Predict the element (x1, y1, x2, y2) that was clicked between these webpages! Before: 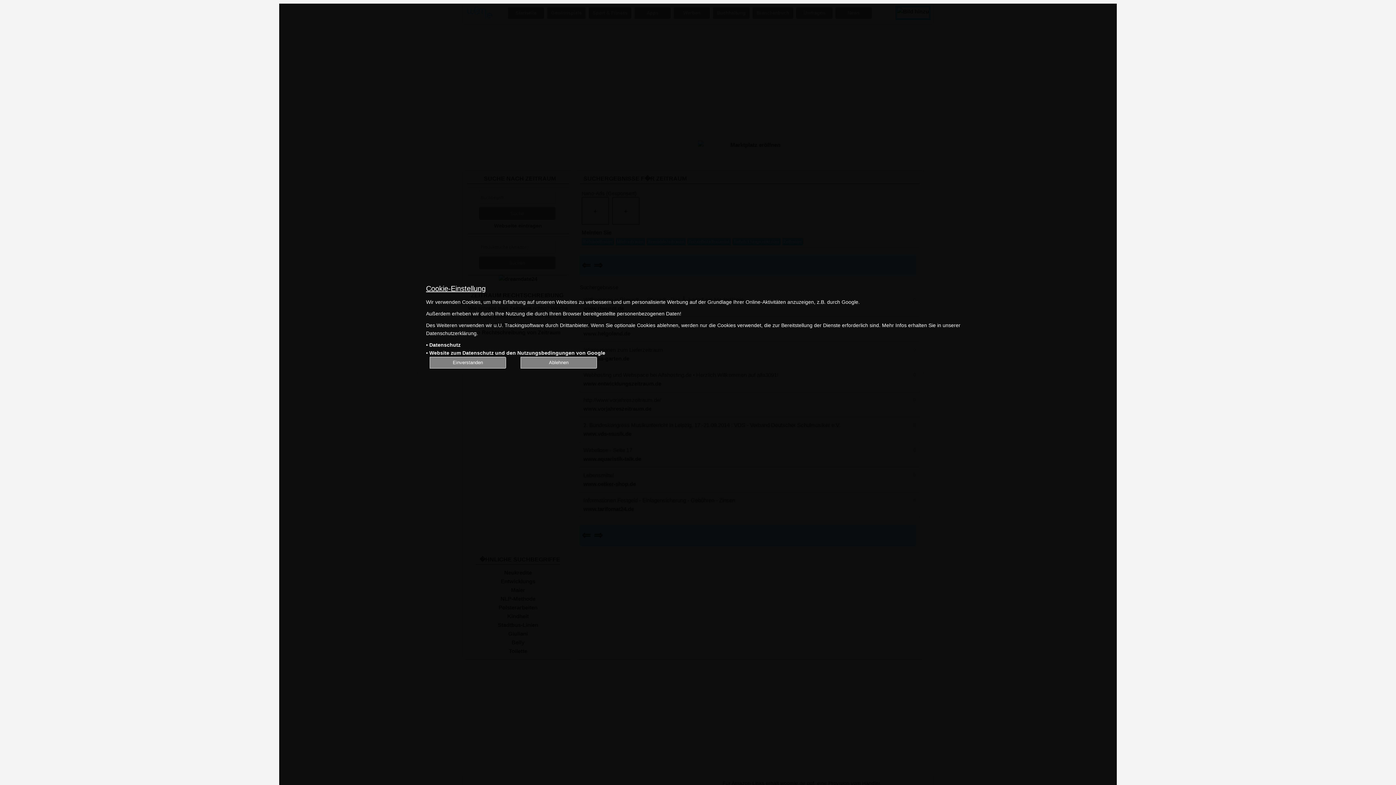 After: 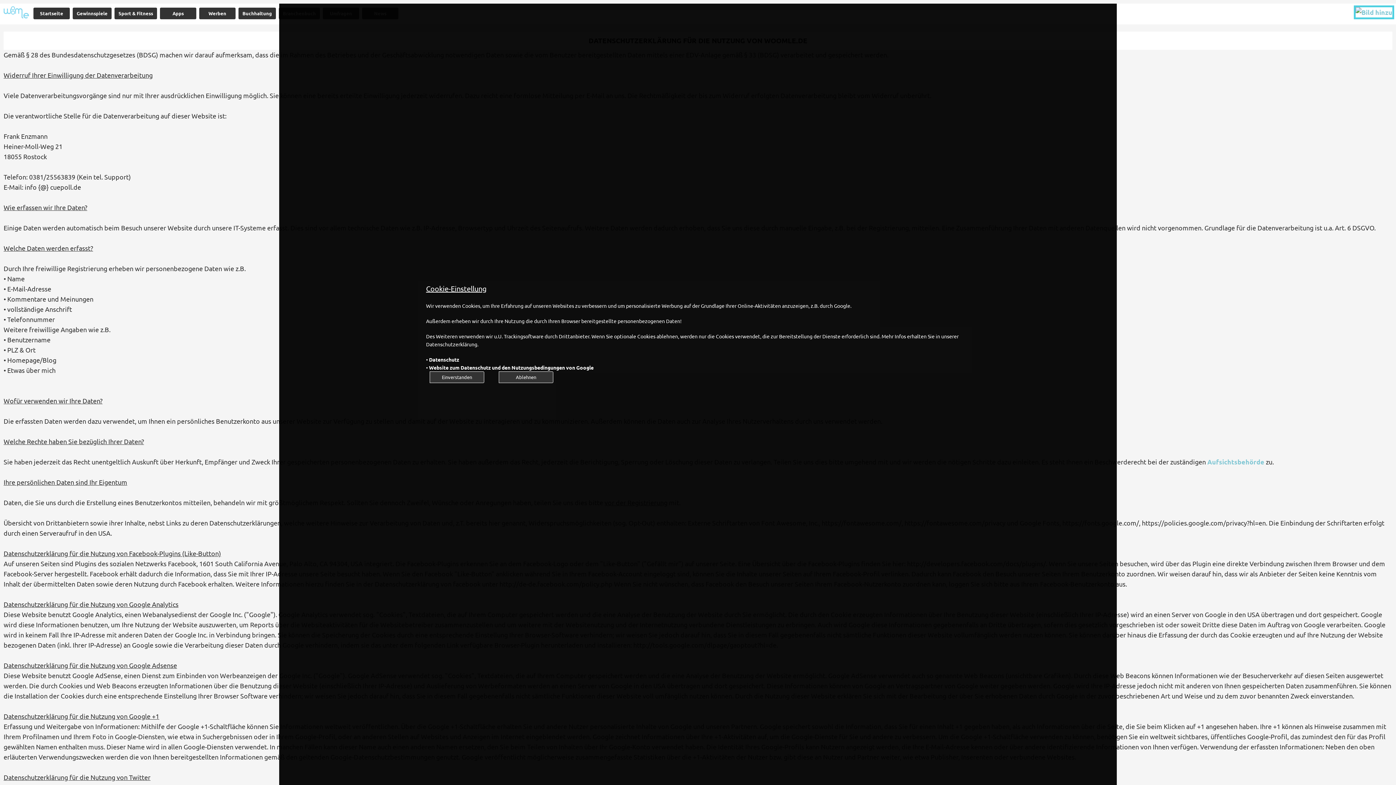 Action: bbox: (429, 341, 460, 349) label: Datenschutz